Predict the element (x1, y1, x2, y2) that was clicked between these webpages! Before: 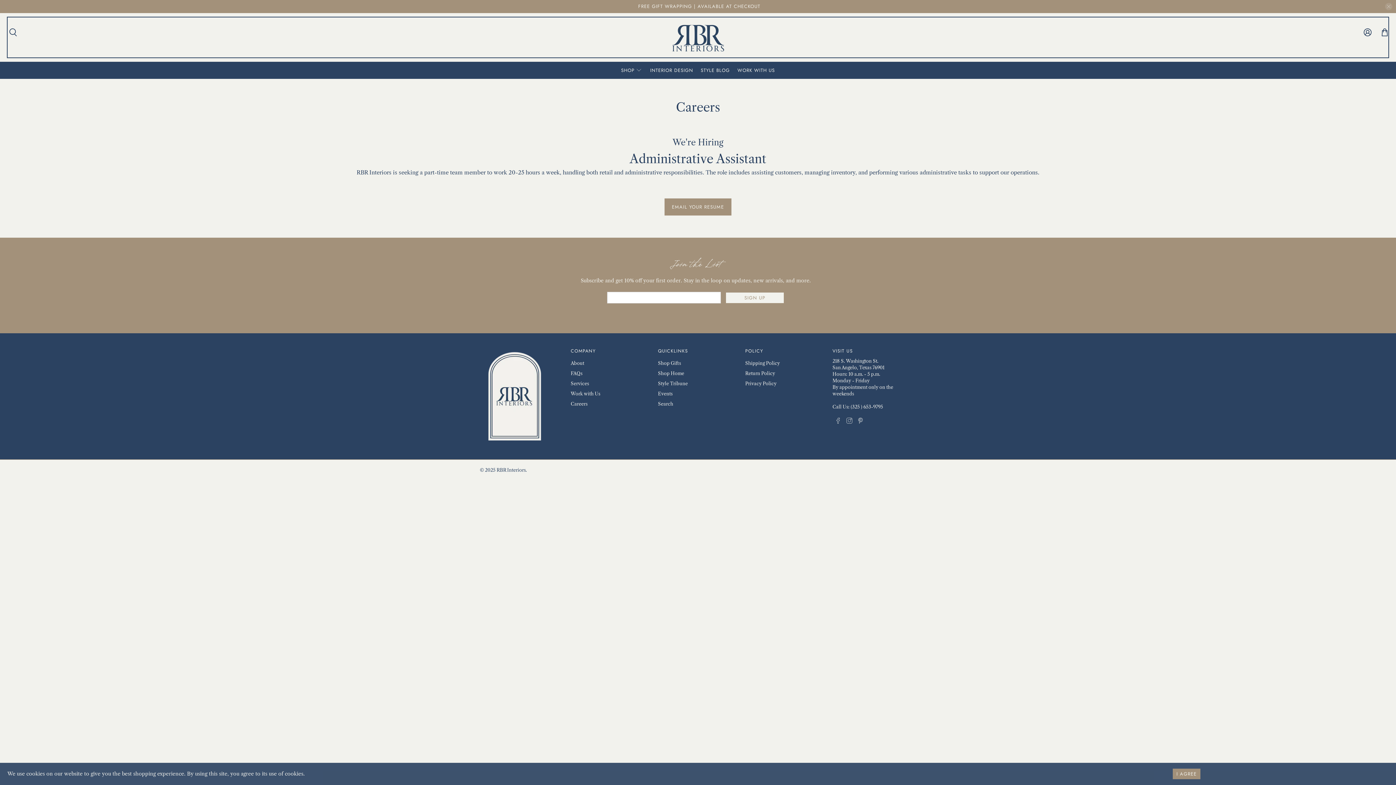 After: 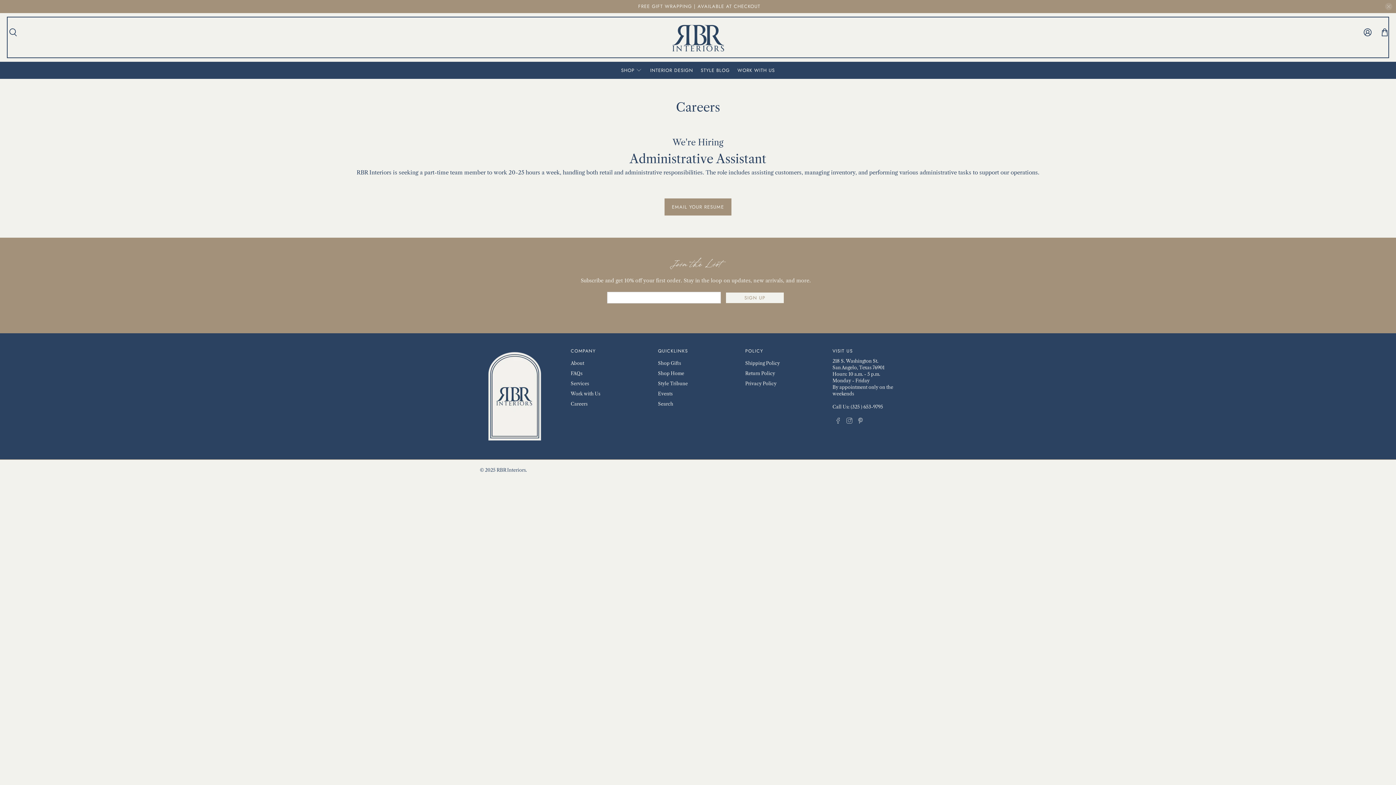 Action: label: I AGREE bbox: (1173, 769, 1200, 779)